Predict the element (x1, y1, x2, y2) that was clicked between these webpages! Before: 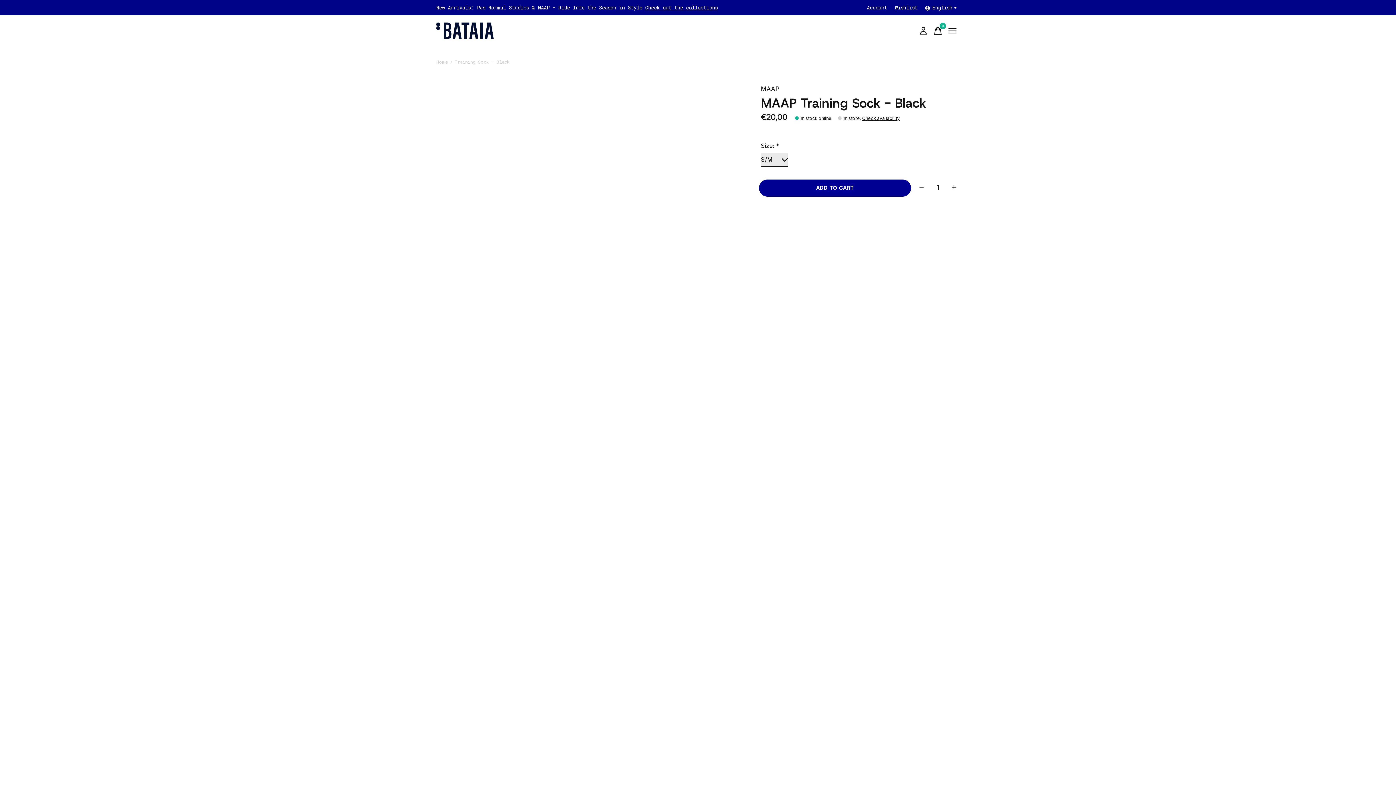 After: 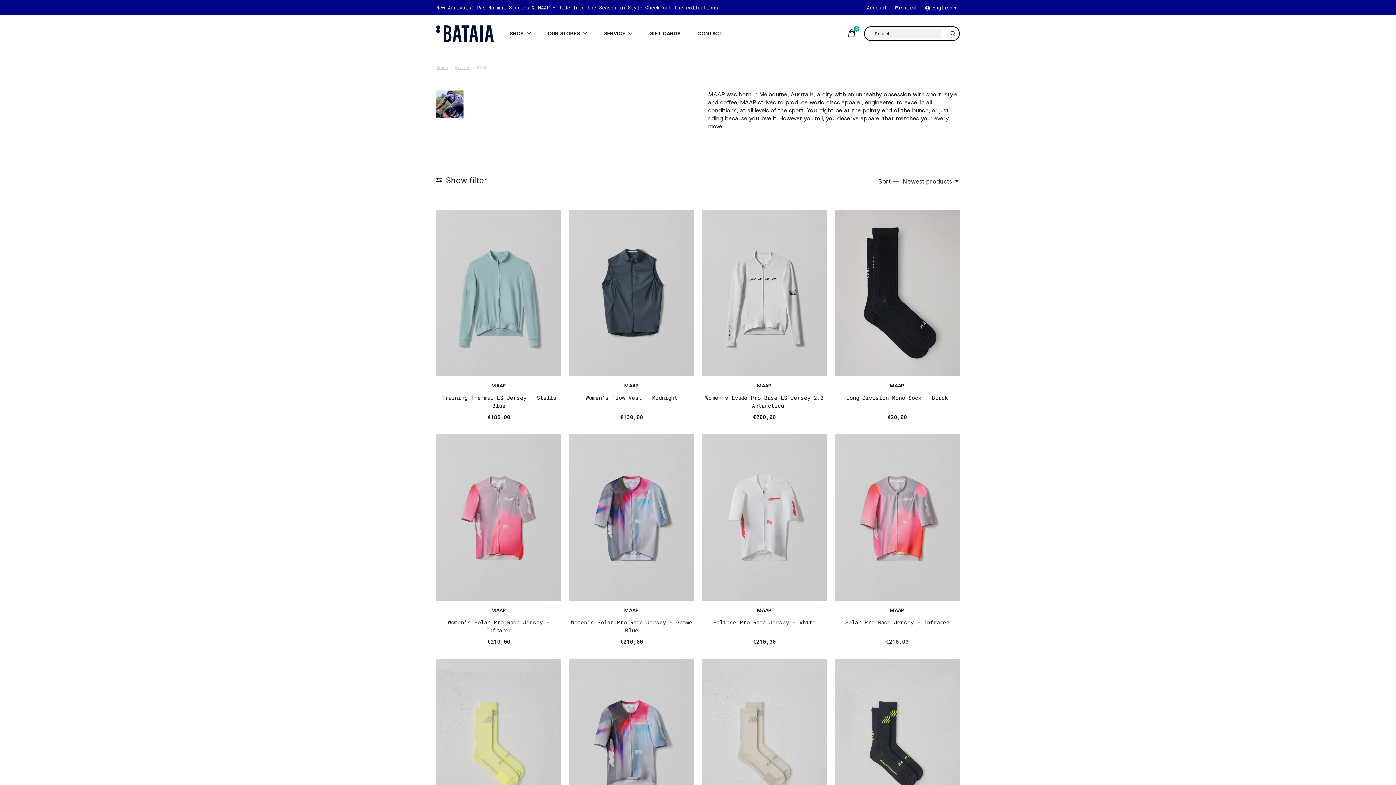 Action: bbox: (761, 85, 959, 92) label: MAAP